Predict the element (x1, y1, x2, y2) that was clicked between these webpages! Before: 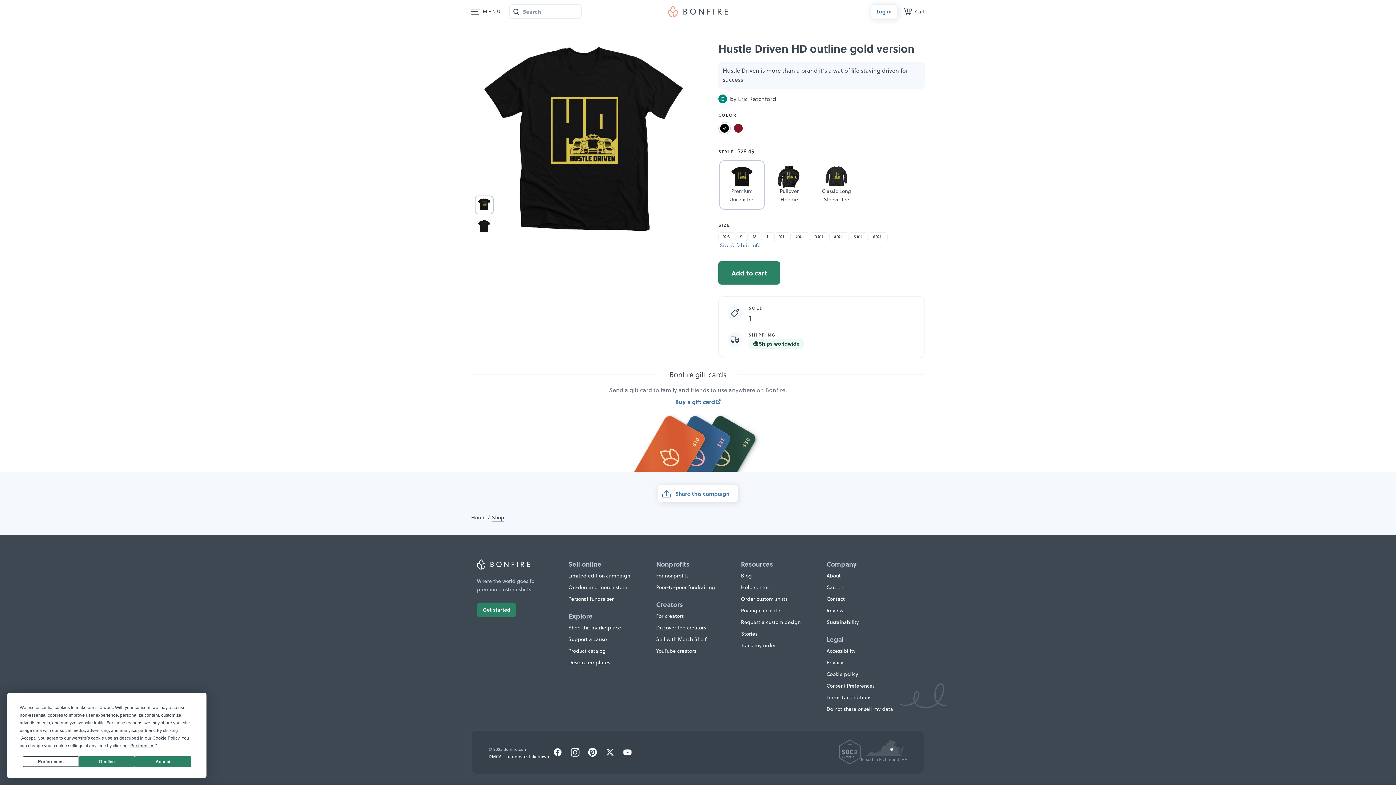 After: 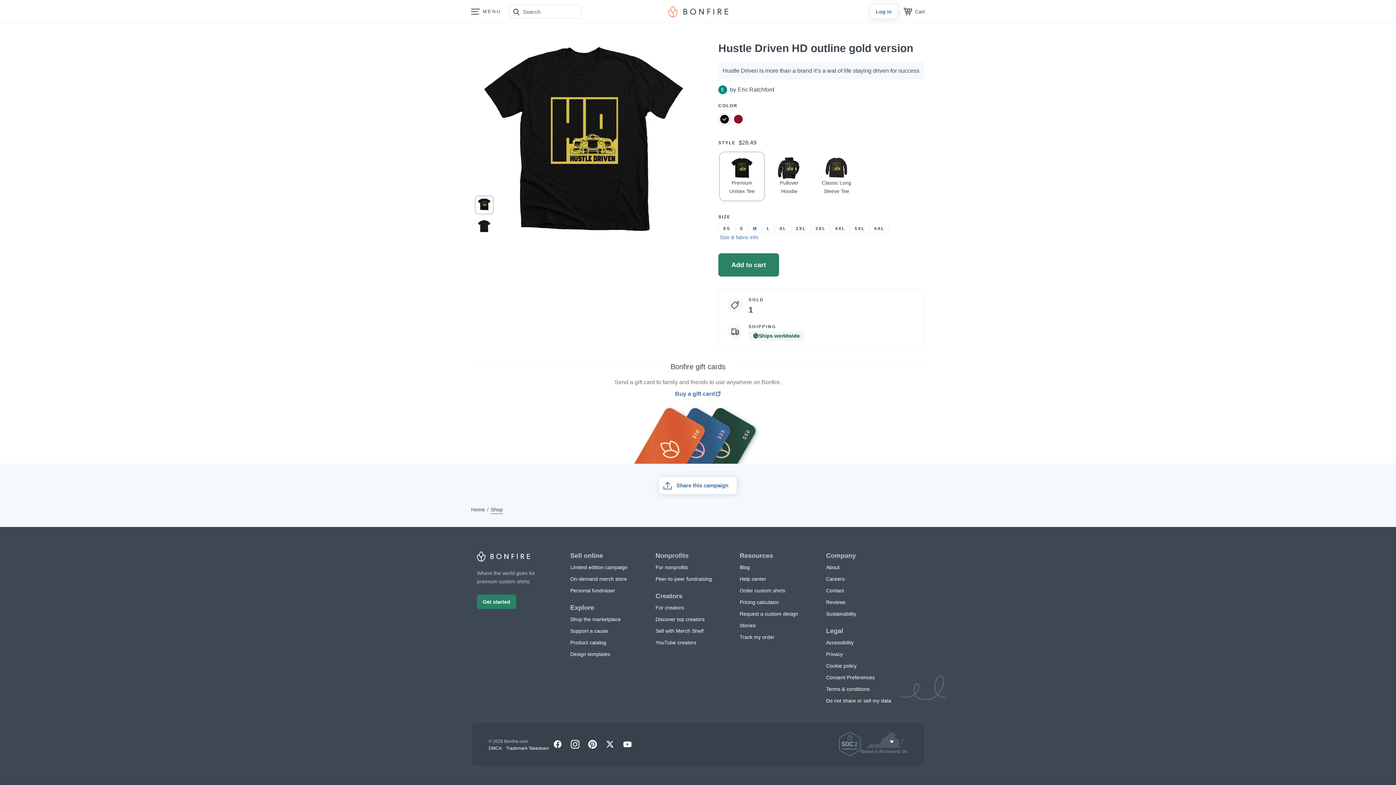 Action: bbox: (78, 756, 135, 767) label: Decline